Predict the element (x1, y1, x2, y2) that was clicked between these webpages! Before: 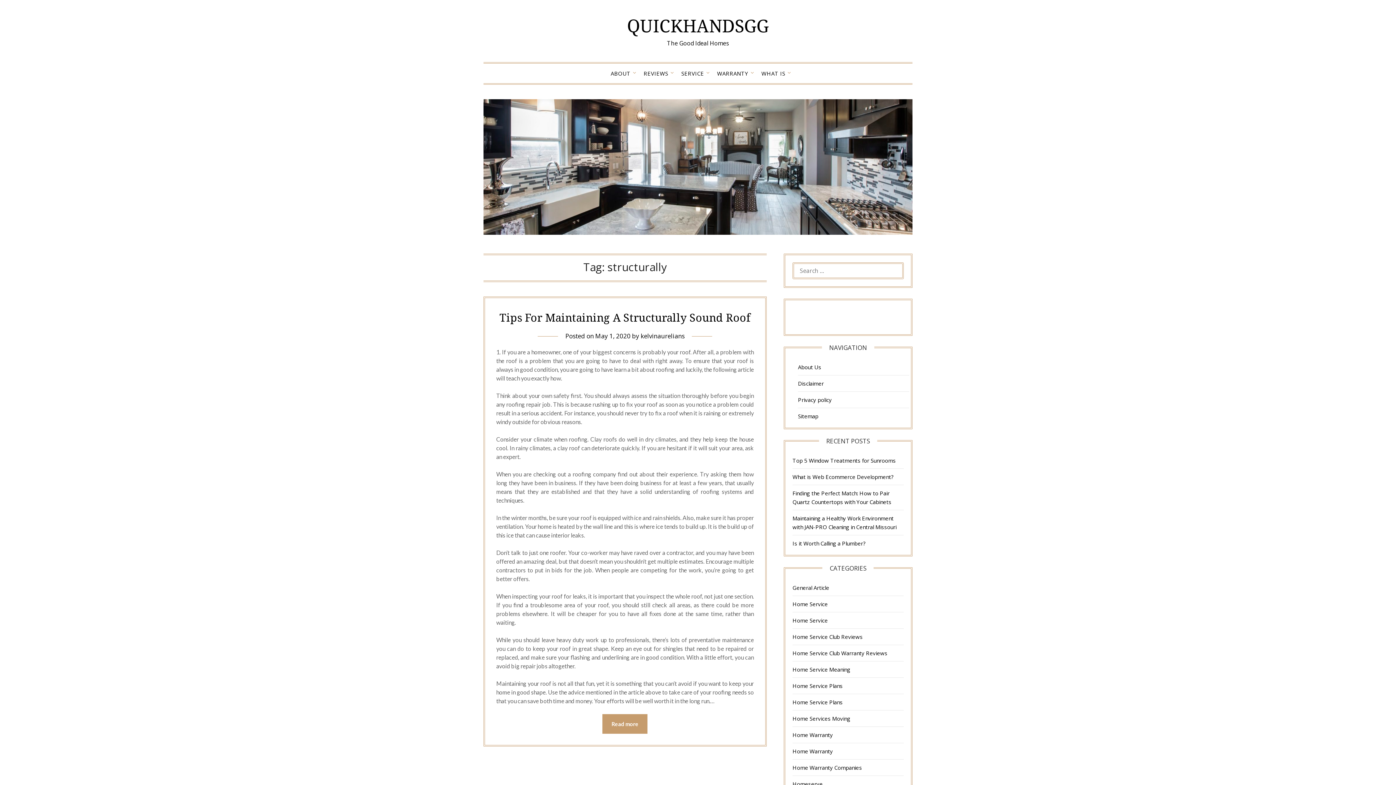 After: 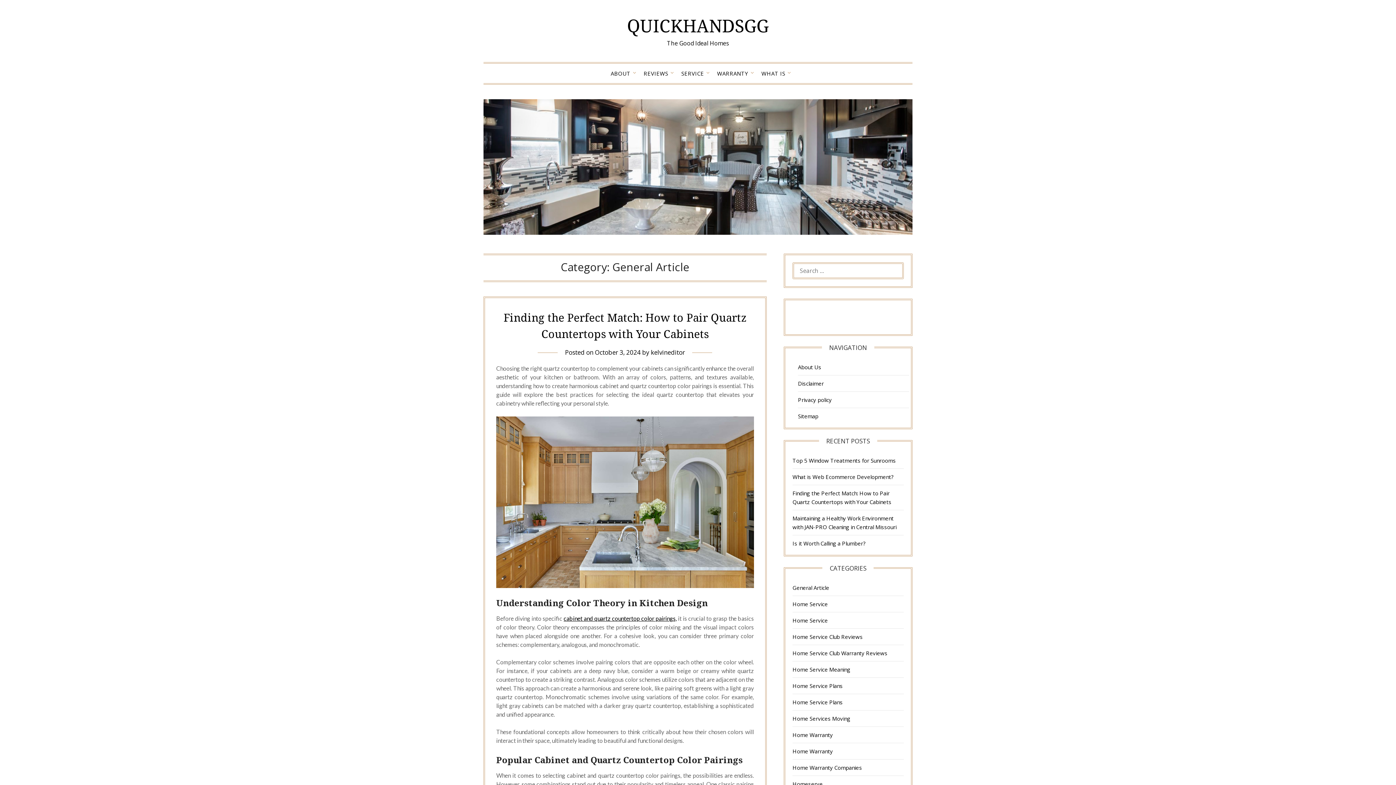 Action: bbox: (792, 584, 829, 591) label: General Article